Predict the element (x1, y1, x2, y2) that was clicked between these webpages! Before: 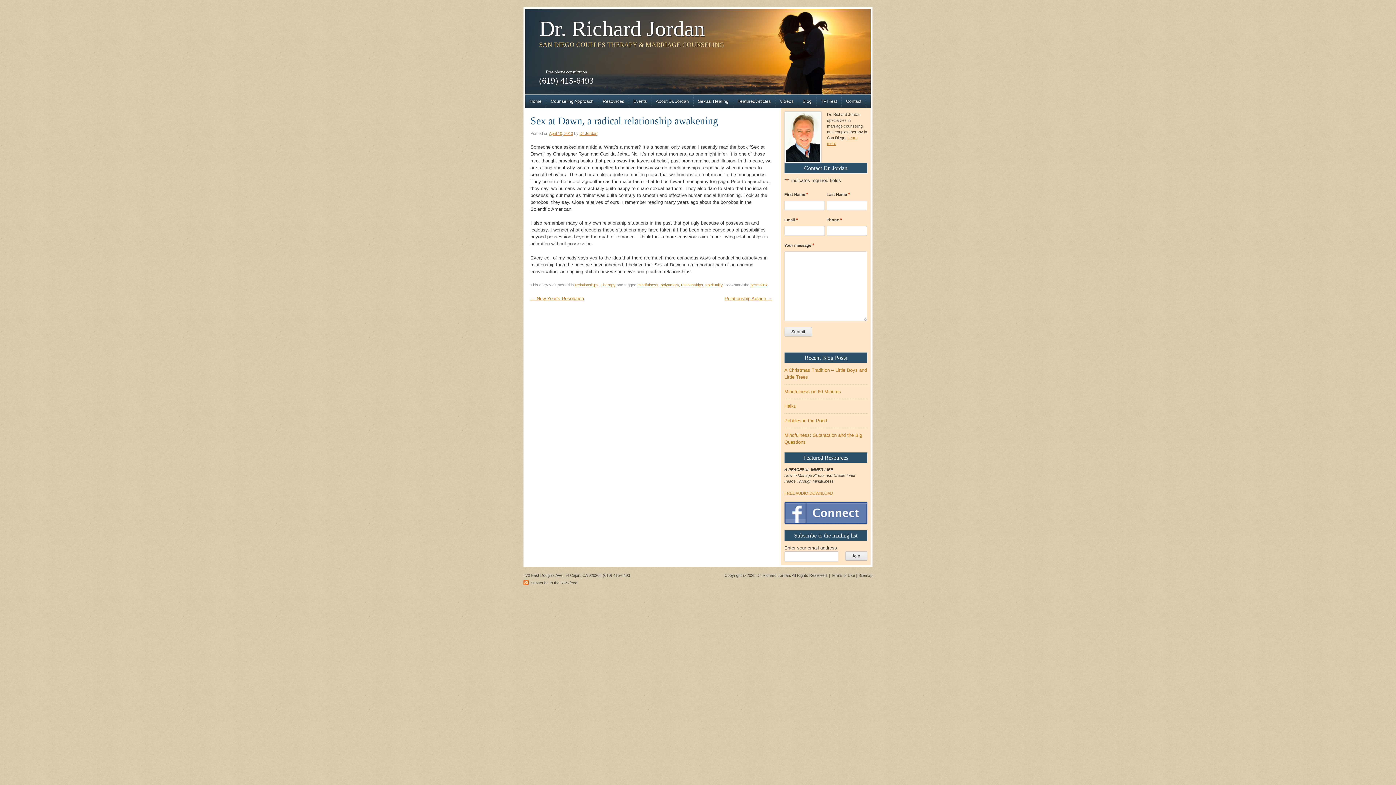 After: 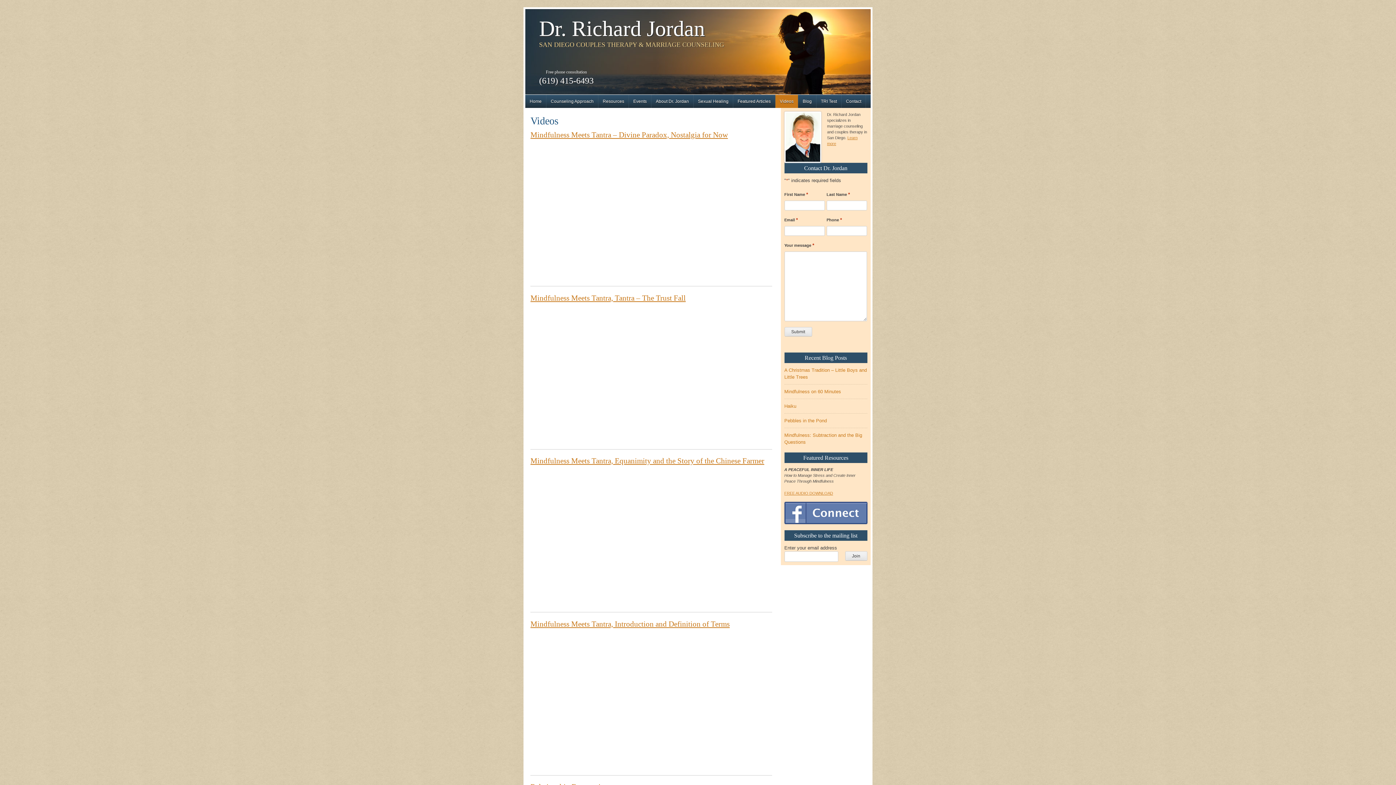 Action: bbox: (775, 94, 798, 108) label: Videos